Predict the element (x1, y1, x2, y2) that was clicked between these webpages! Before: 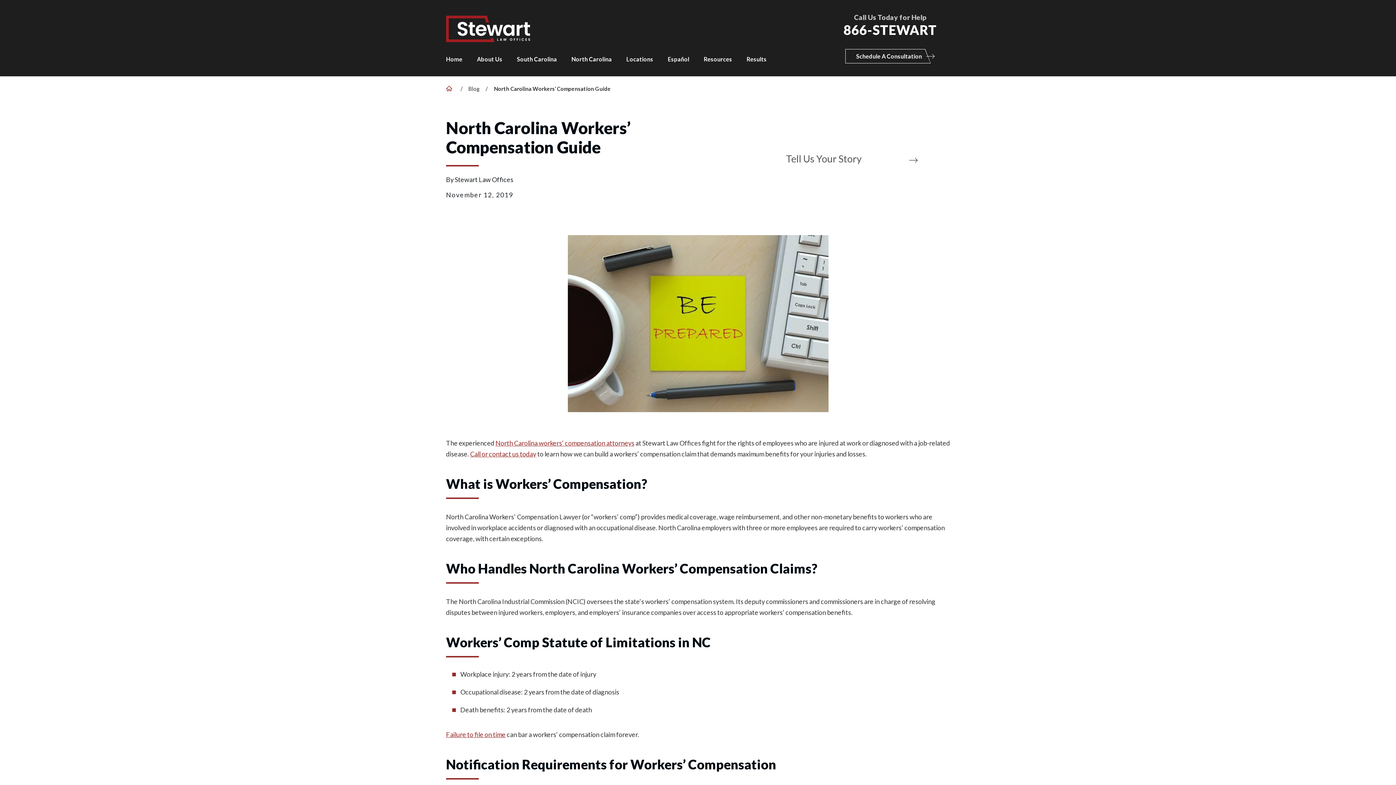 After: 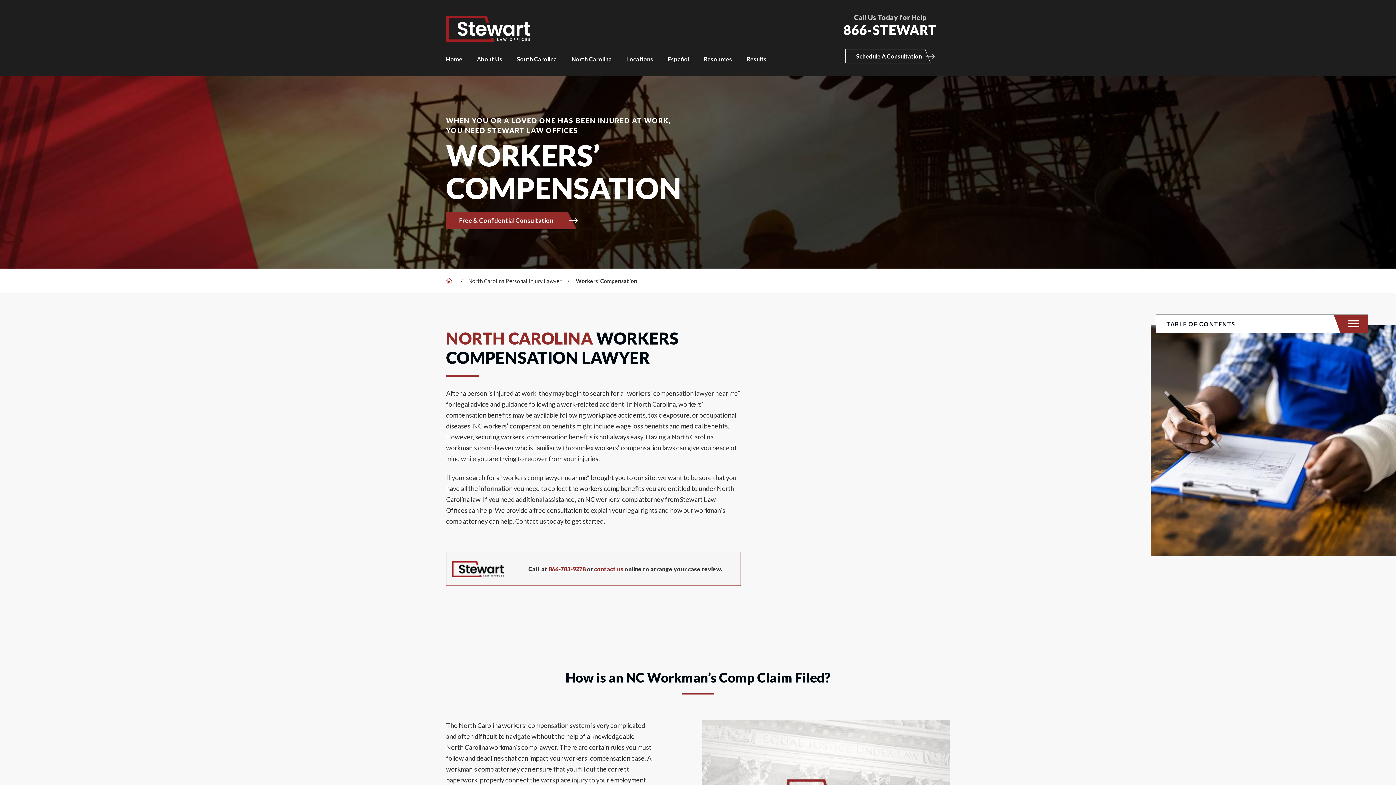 Action: label: North Carolina workers’ compensation attorneys bbox: (495, 439, 634, 447)